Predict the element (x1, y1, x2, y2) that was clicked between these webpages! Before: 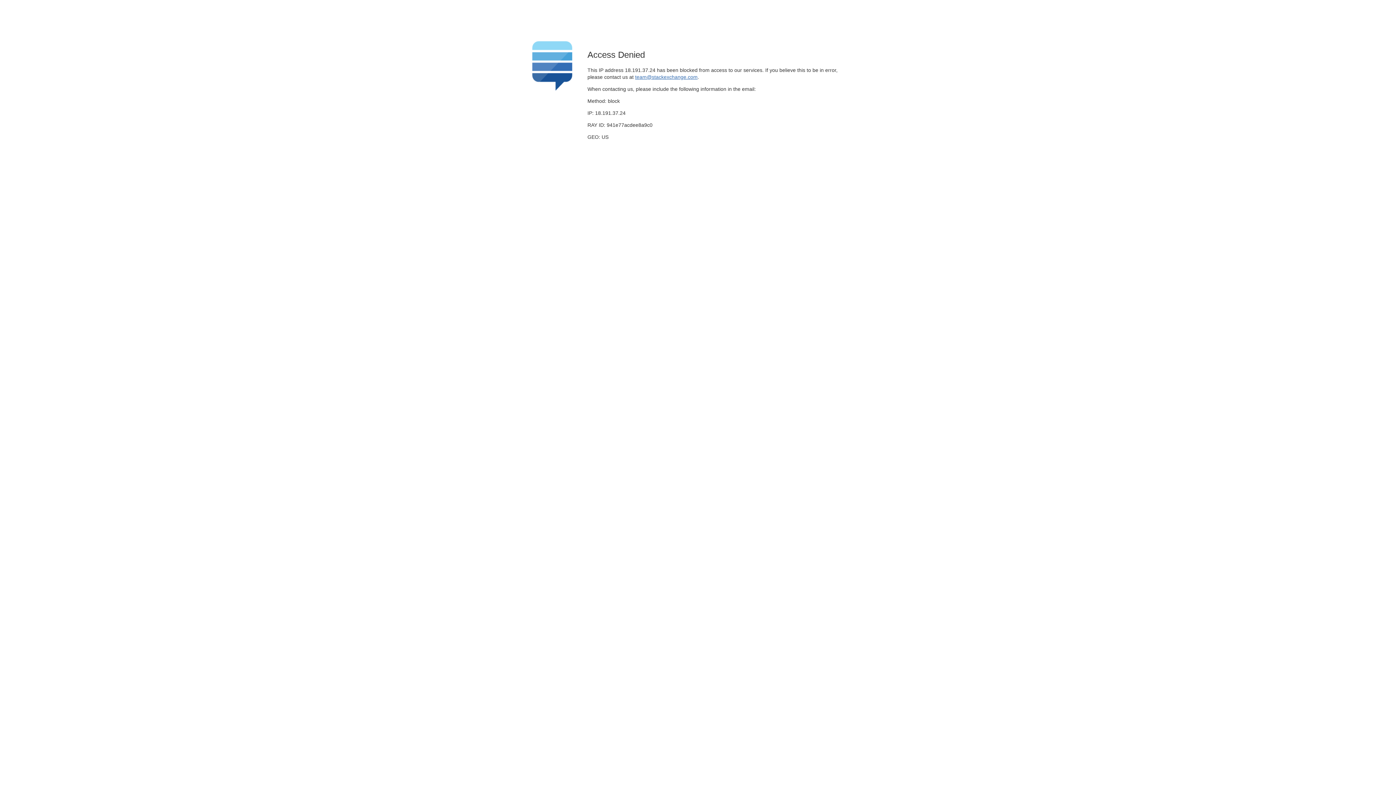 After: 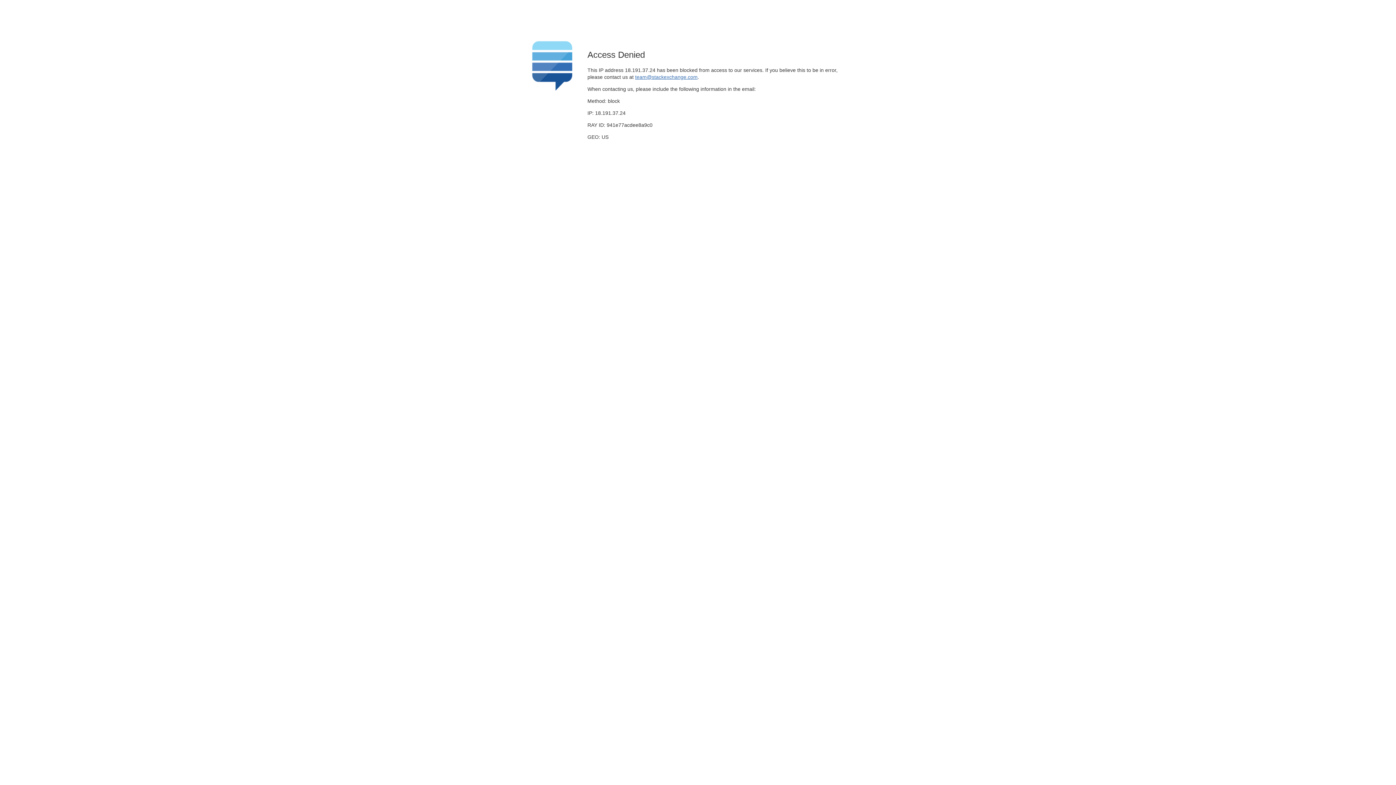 Action: bbox: (635, 74, 697, 79) label: team@stackexchange.com